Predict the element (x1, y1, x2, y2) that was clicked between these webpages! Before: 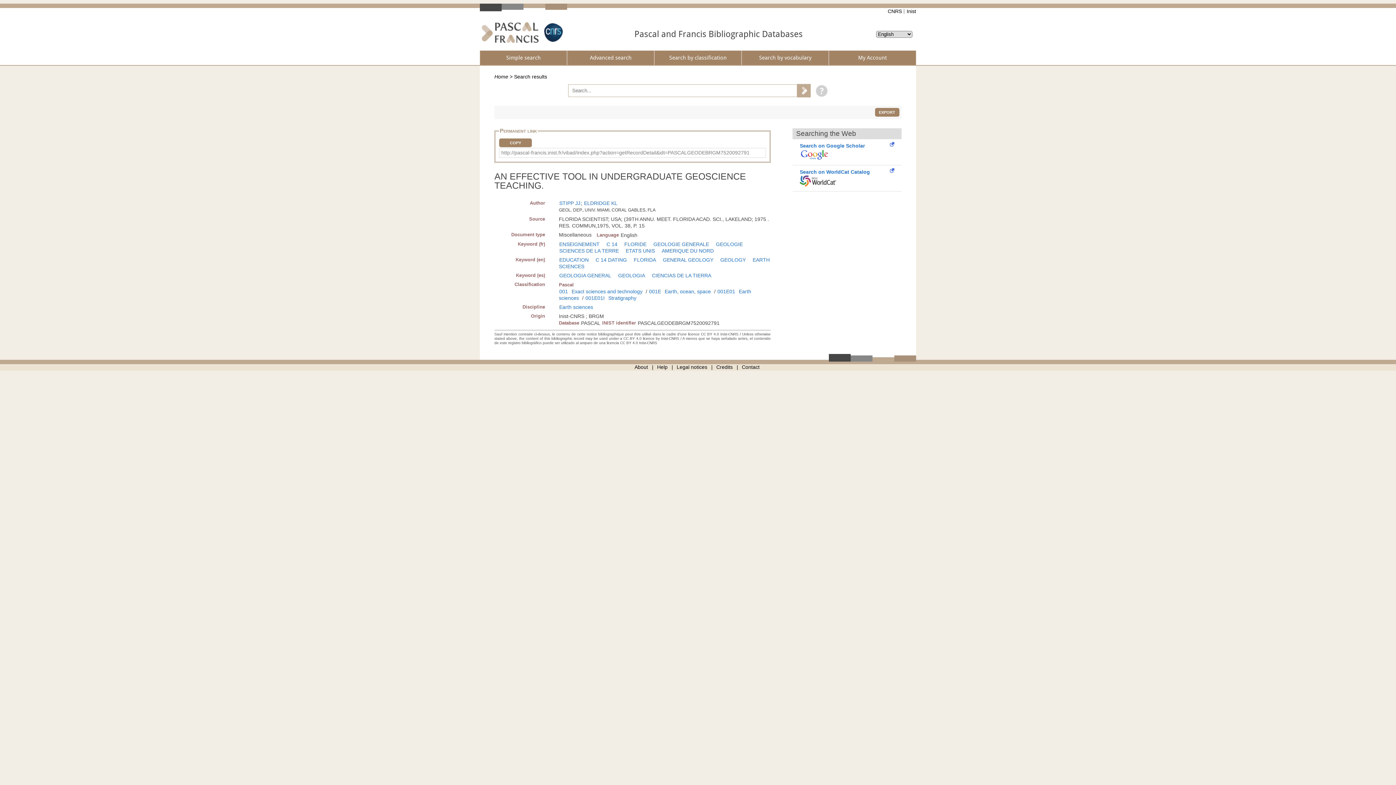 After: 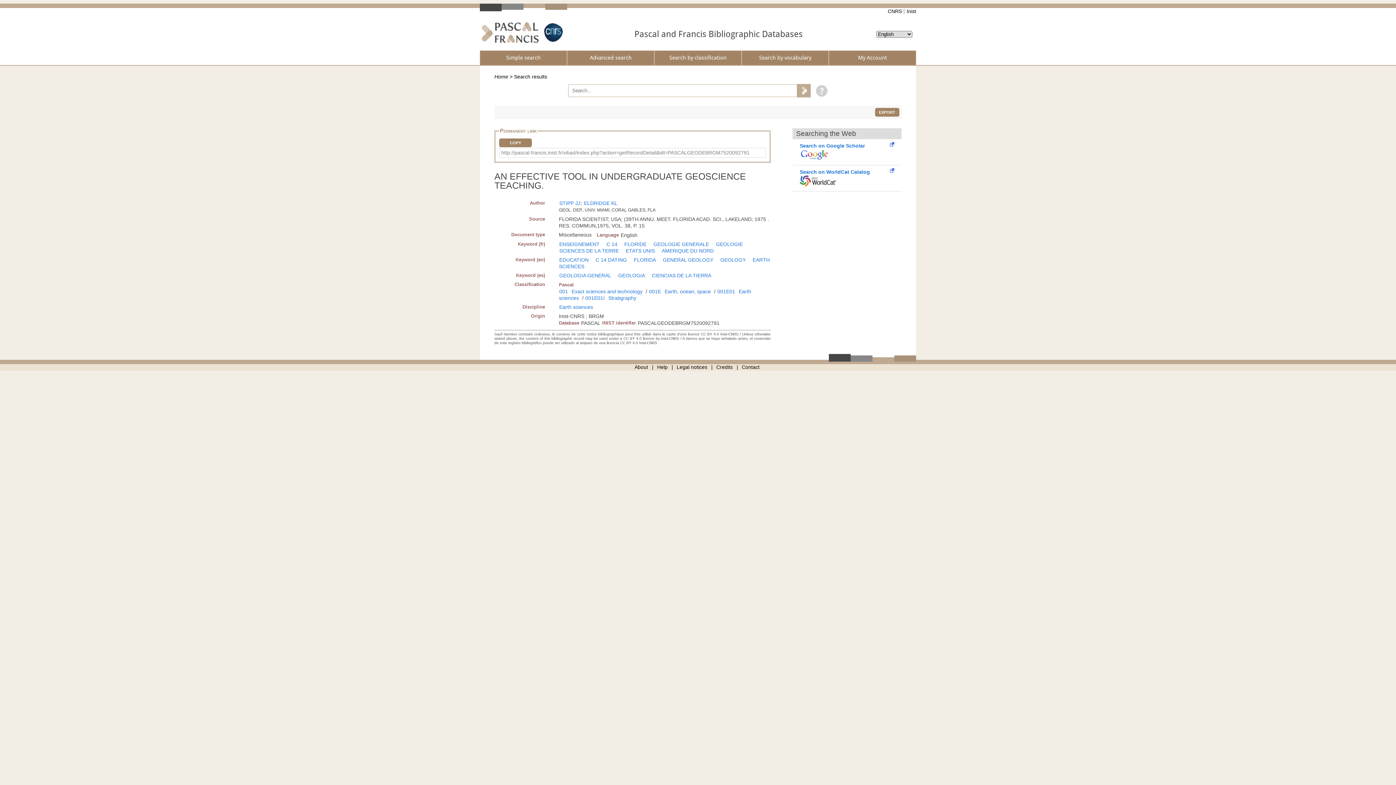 Action: bbox: (540, 23, 564, 41)